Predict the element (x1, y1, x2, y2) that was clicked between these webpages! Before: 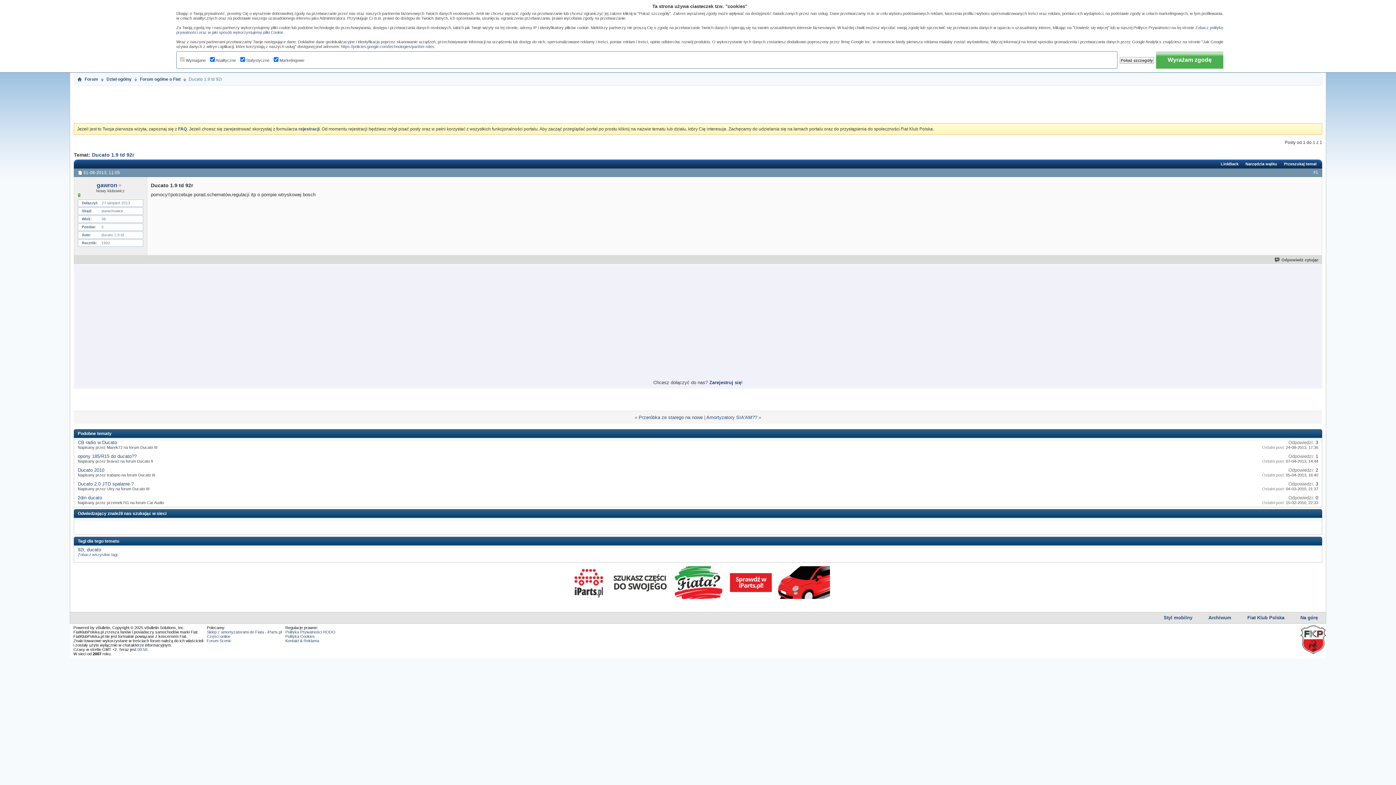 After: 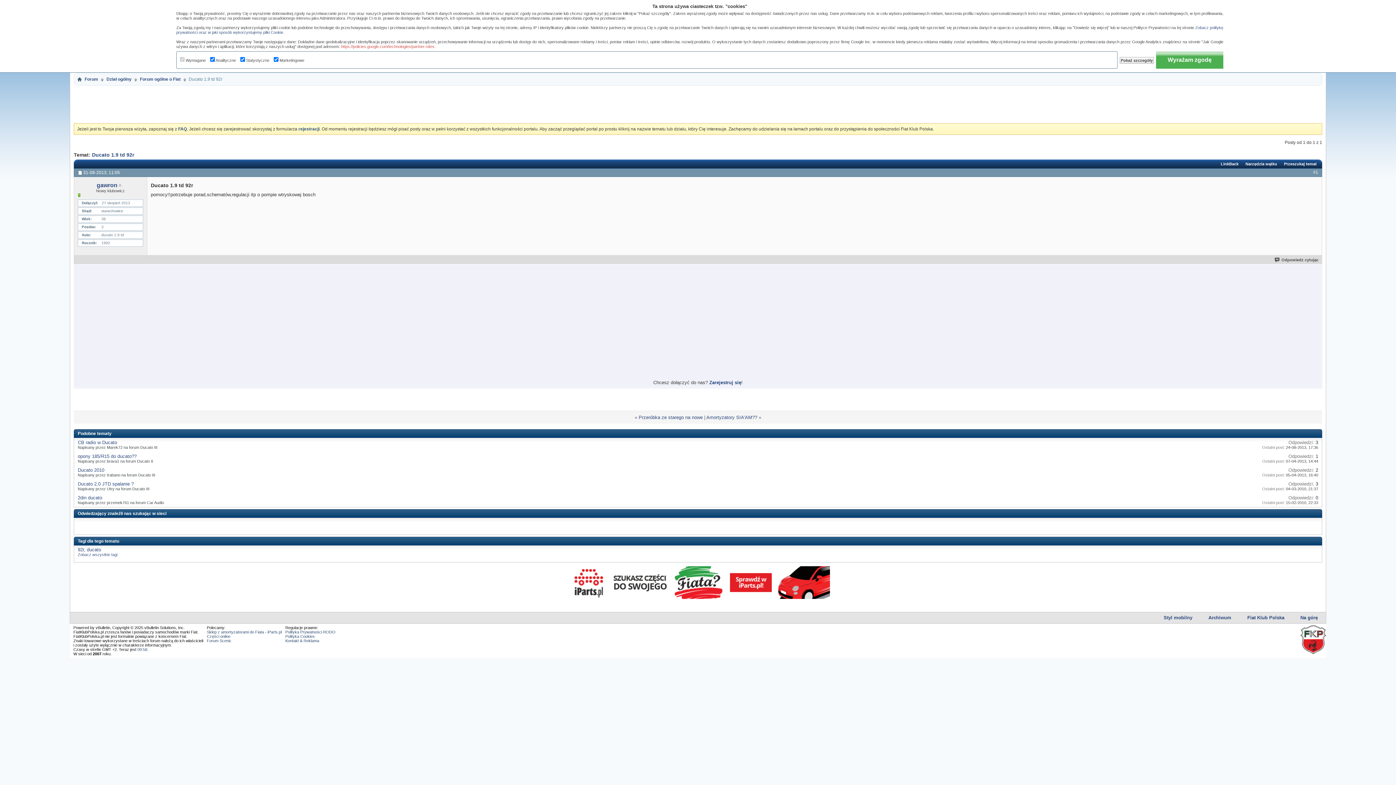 Action: bbox: (341, 44, 434, 48) label: https://policies.google.com/technologies/partner-sites